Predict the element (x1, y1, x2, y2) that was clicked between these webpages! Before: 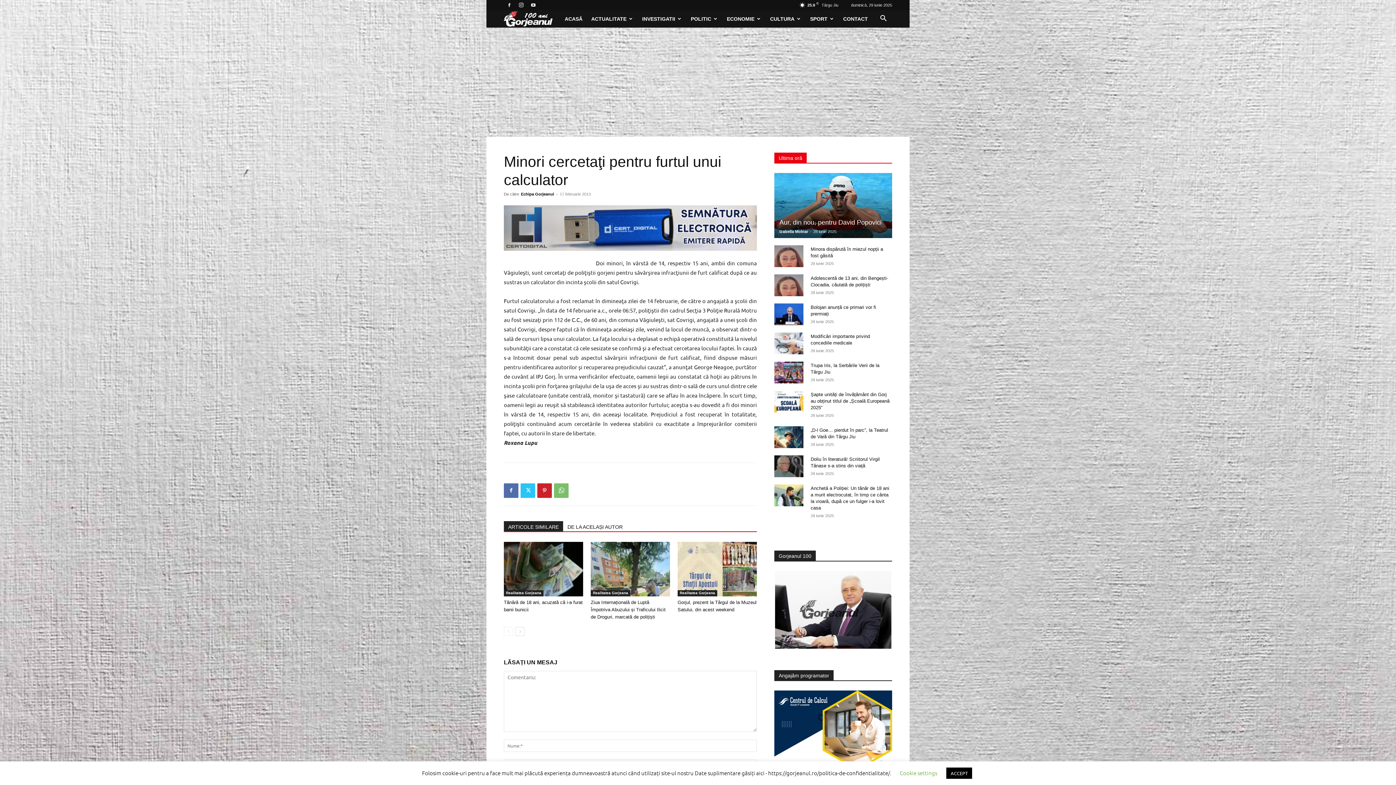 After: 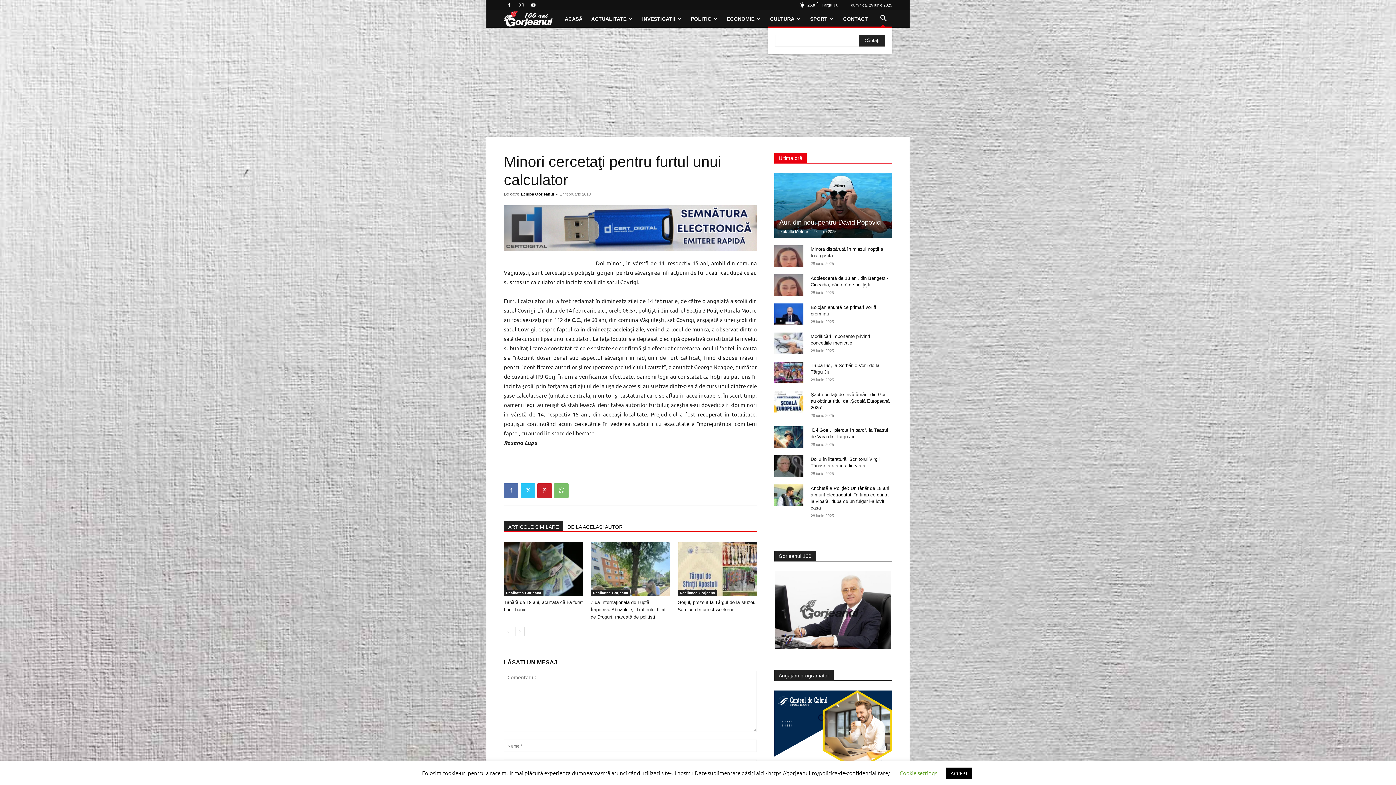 Action: label: Search bbox: (874, 16, 892, 22)